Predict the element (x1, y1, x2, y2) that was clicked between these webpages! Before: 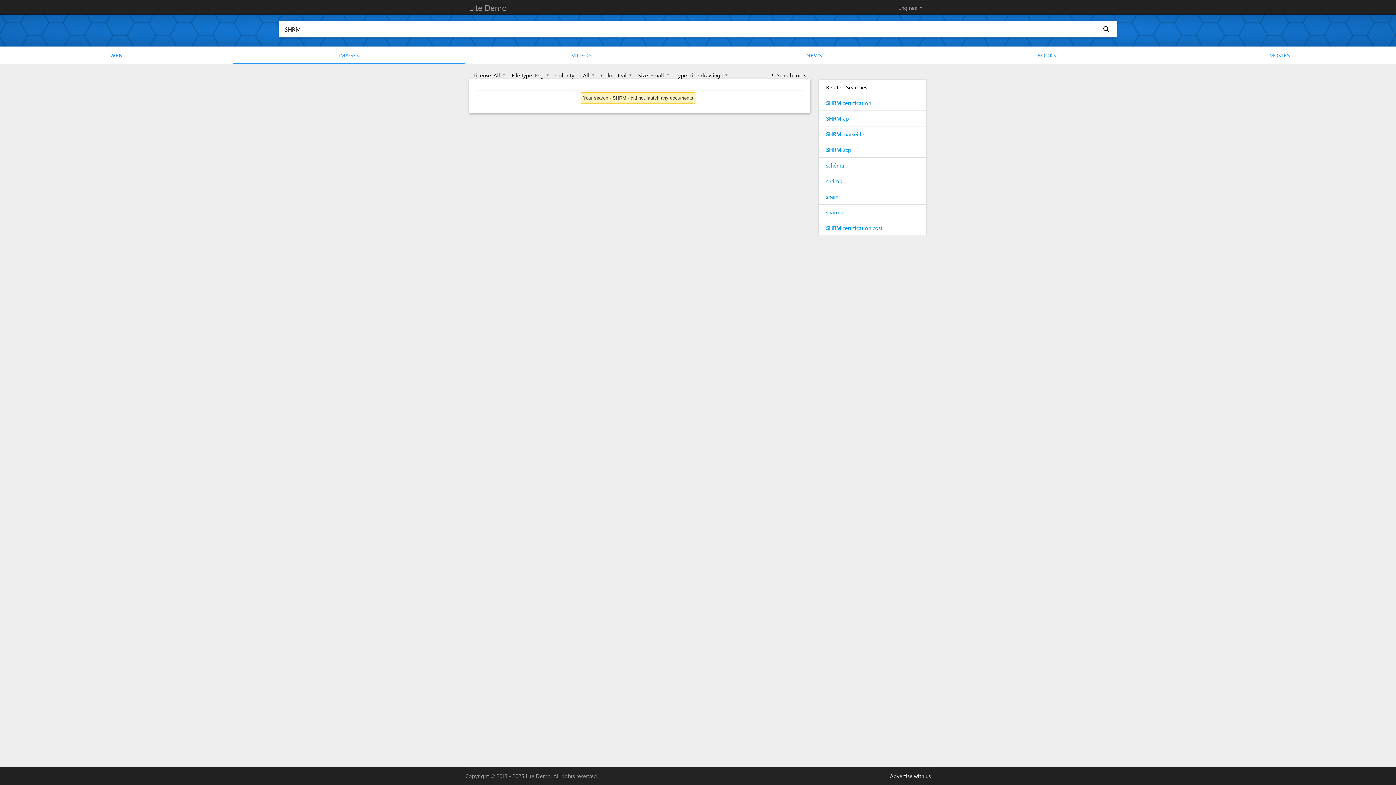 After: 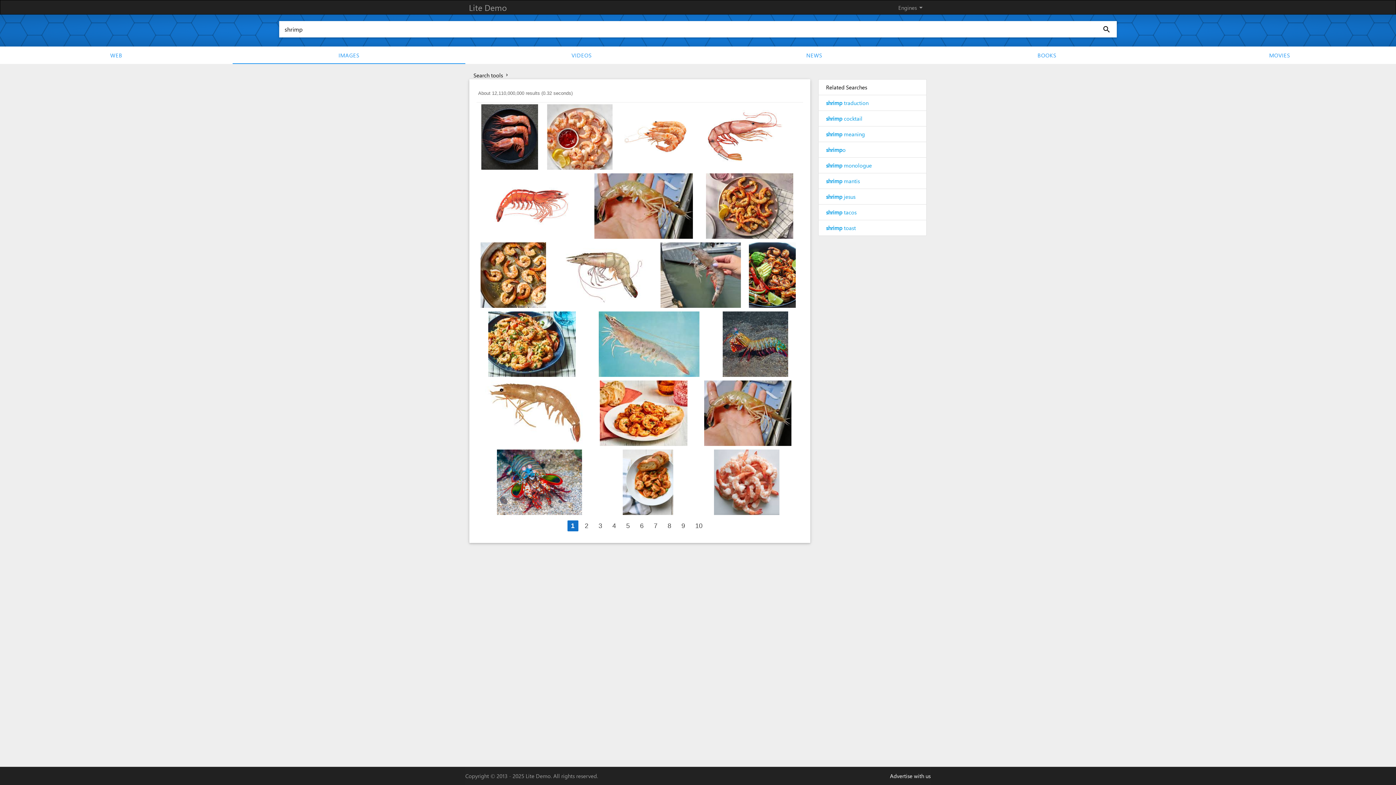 Action: bbox: (819, 173, 926, 188) label: shrimp